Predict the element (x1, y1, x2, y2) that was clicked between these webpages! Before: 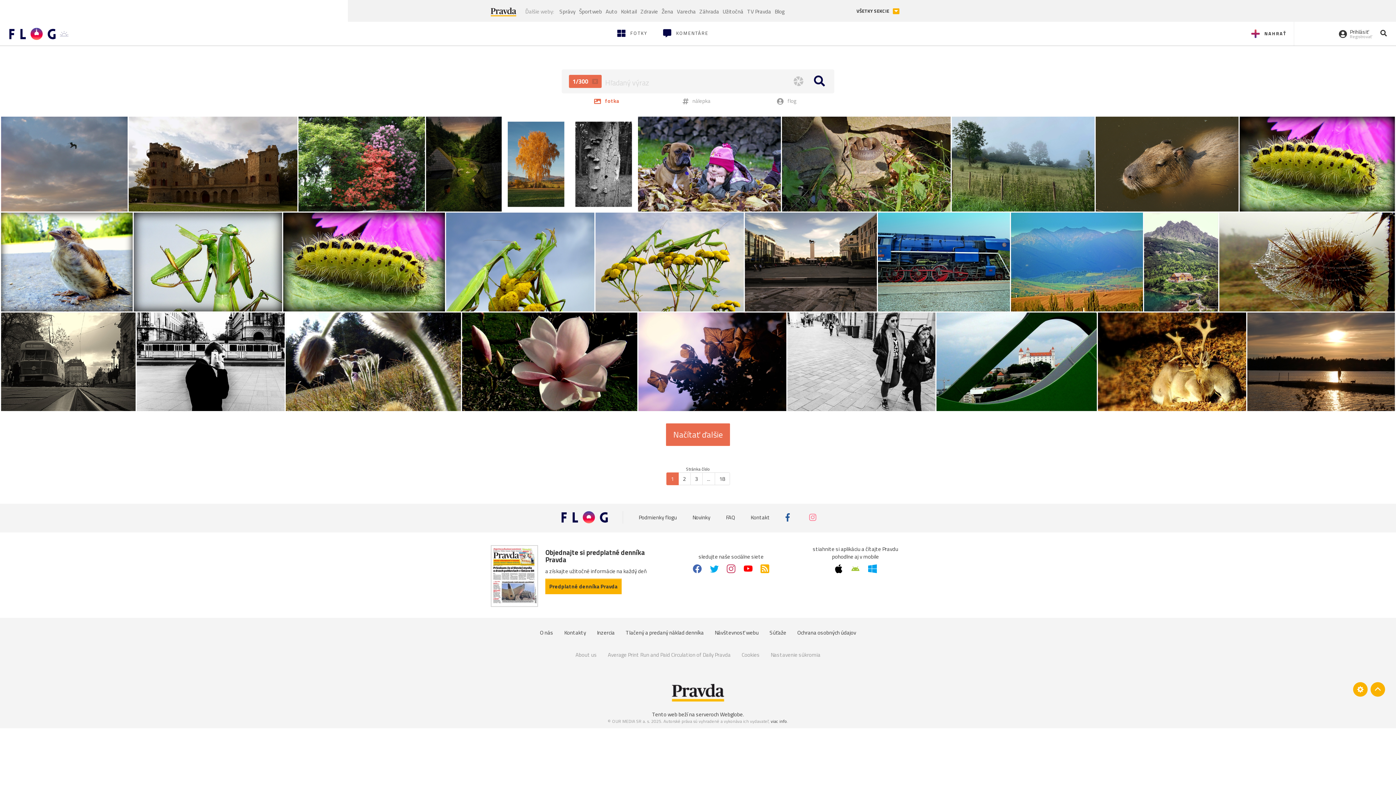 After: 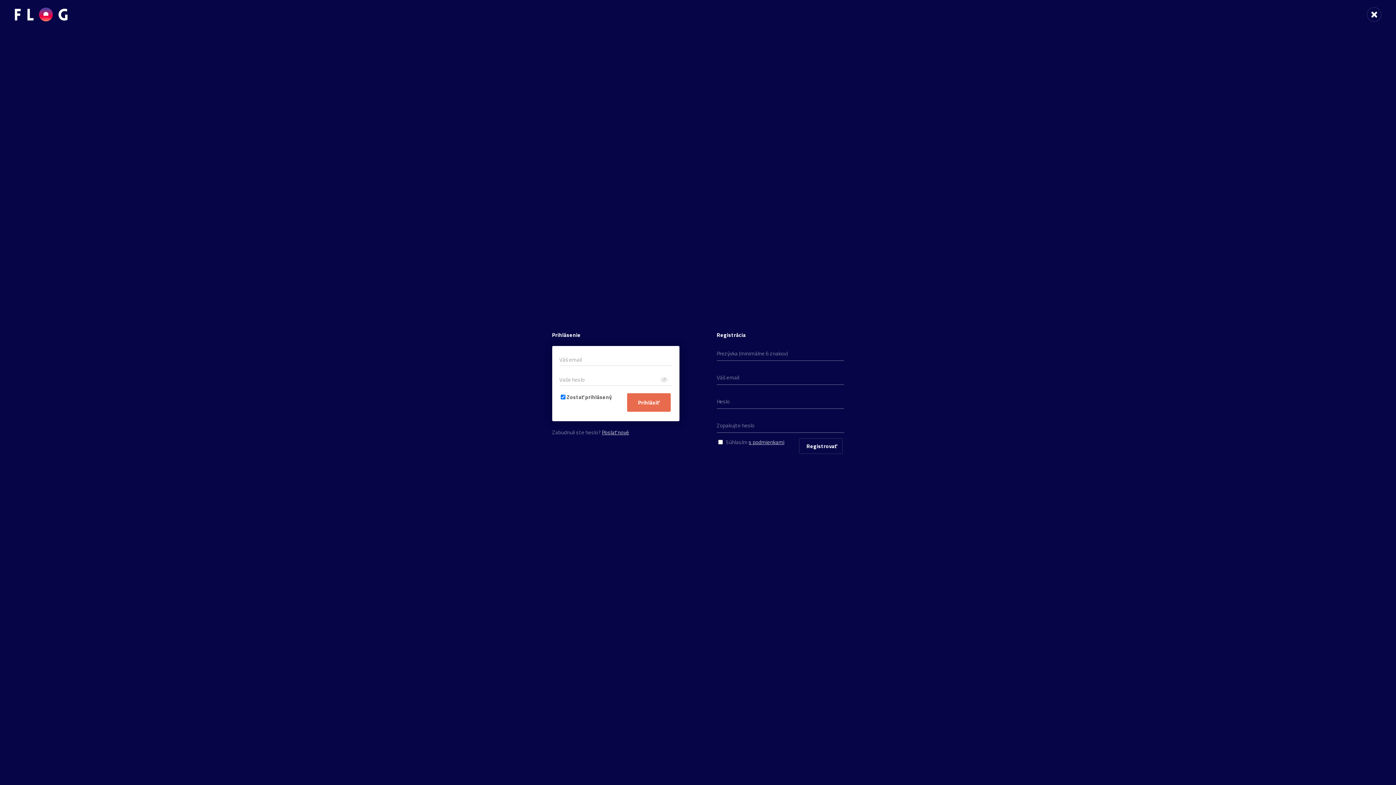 Action: label:  
Prihlásiť
Registrovať bbox: (1339, 29, 1372, 39)